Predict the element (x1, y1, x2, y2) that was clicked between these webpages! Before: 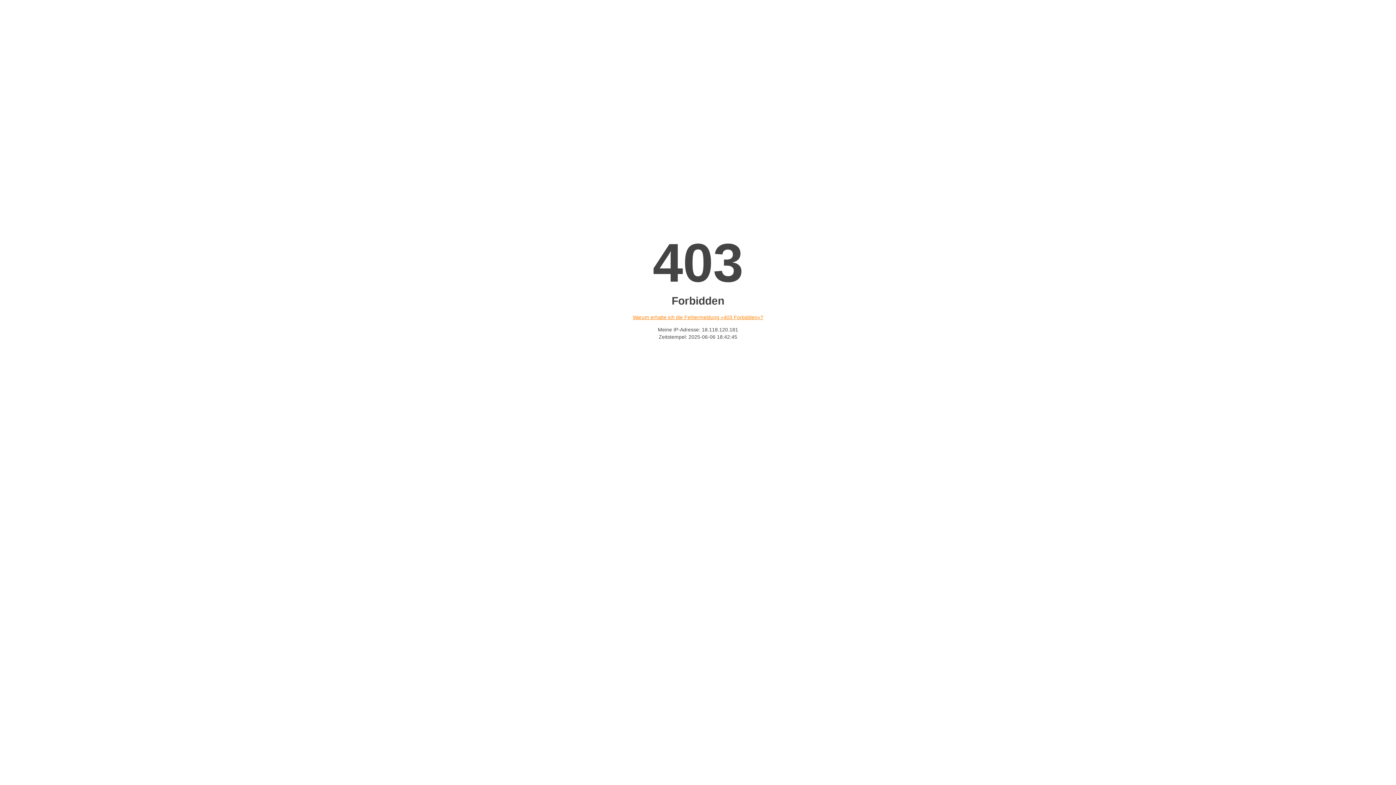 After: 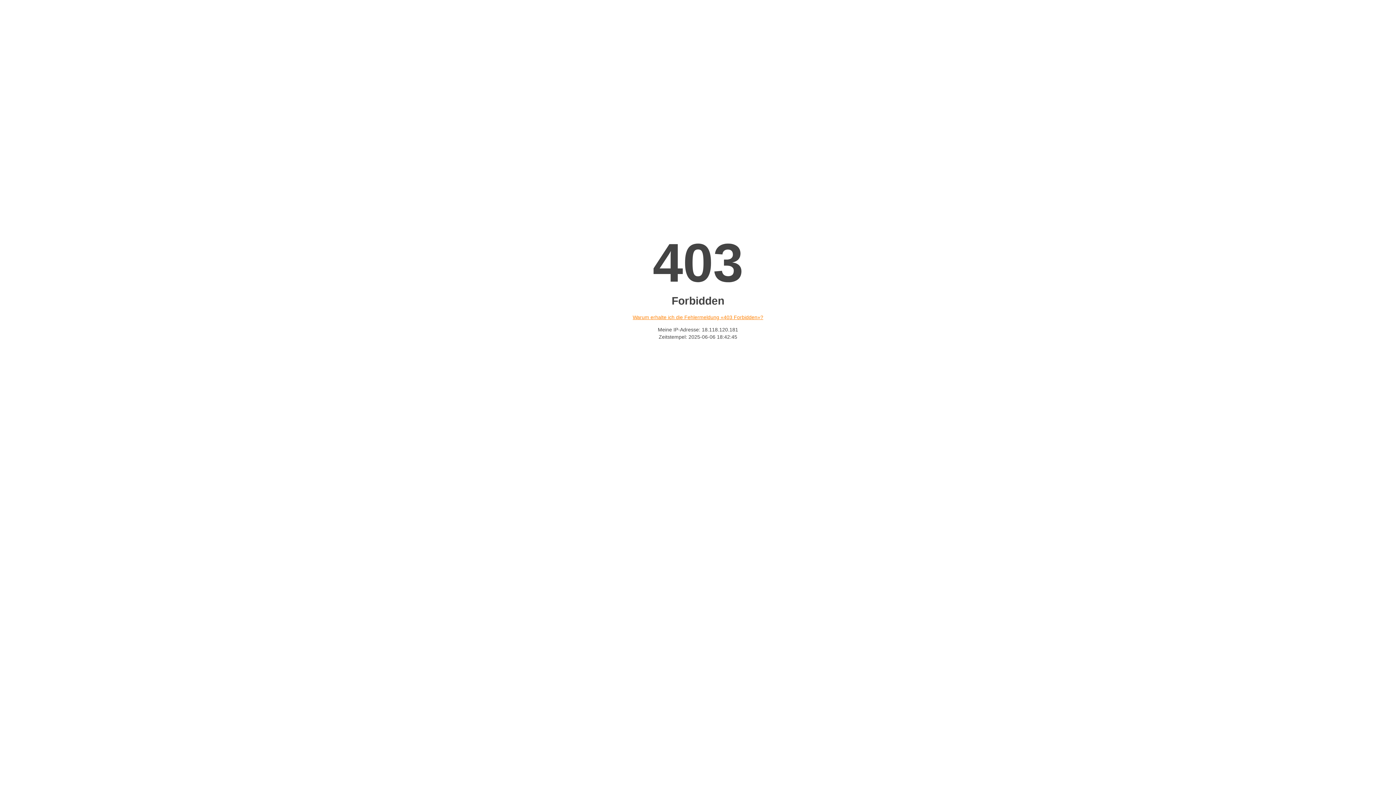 Action: bbox: (632, 314, 763, 320) label: Warum erhalte ich die Fehlermeldung «403 Forbidden»?